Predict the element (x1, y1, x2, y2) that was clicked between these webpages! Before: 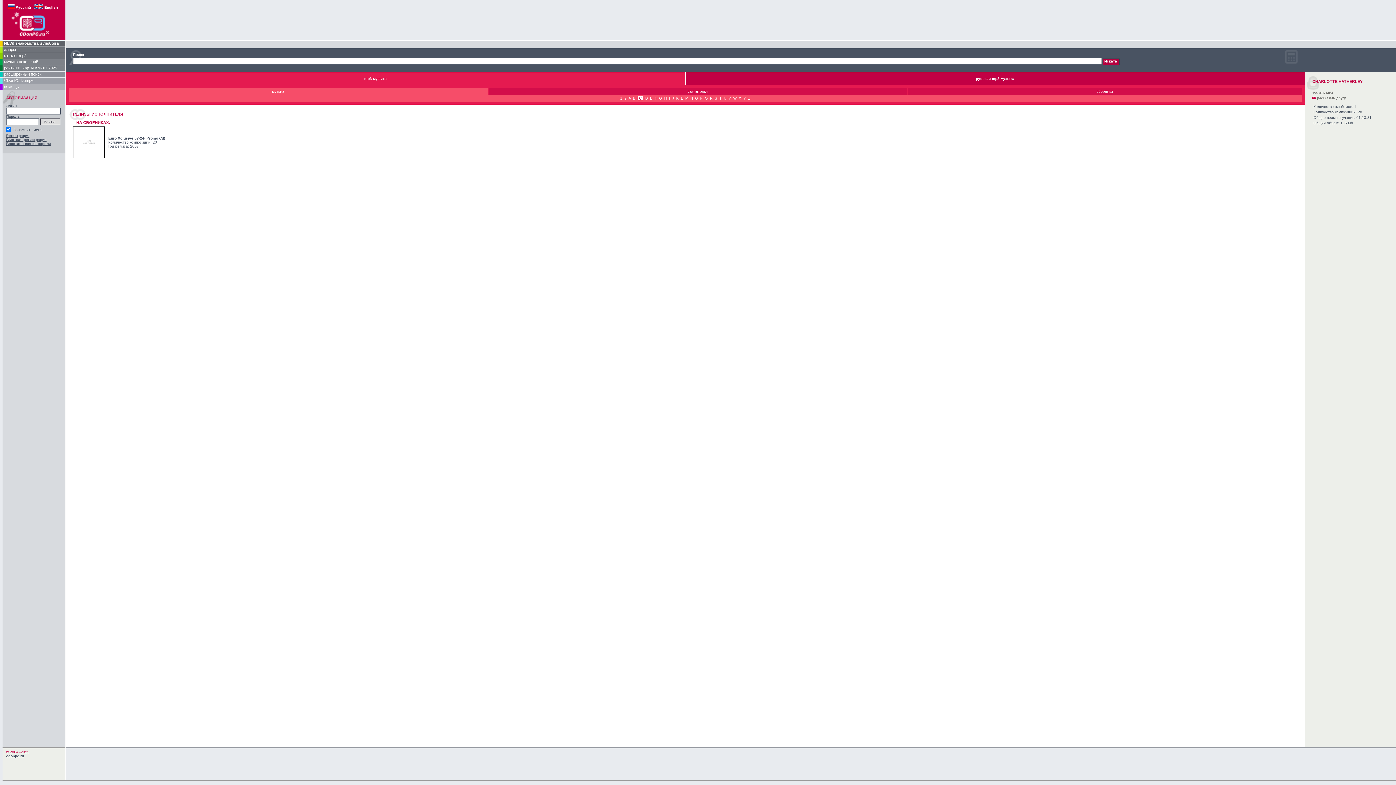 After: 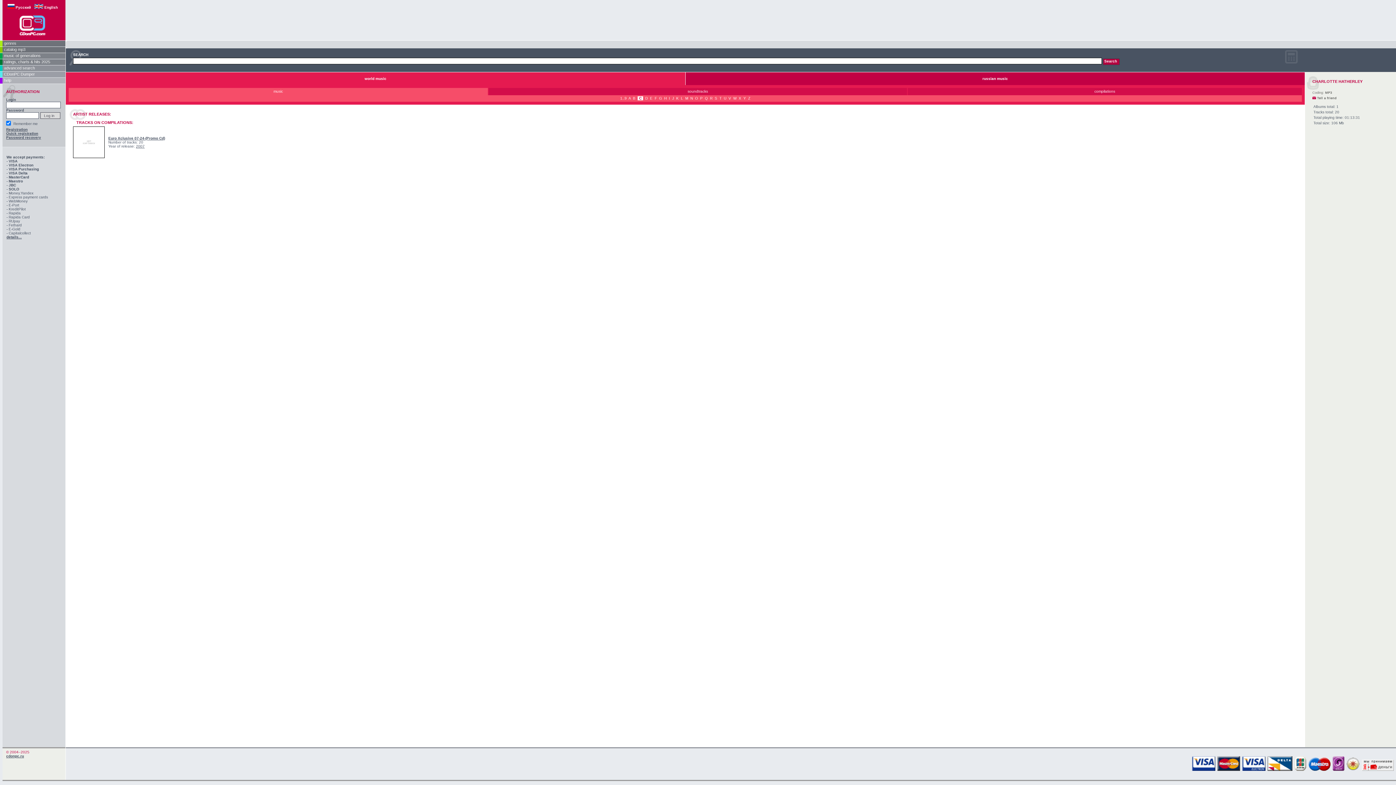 Action: bbox: (34, 5, 43, 9)